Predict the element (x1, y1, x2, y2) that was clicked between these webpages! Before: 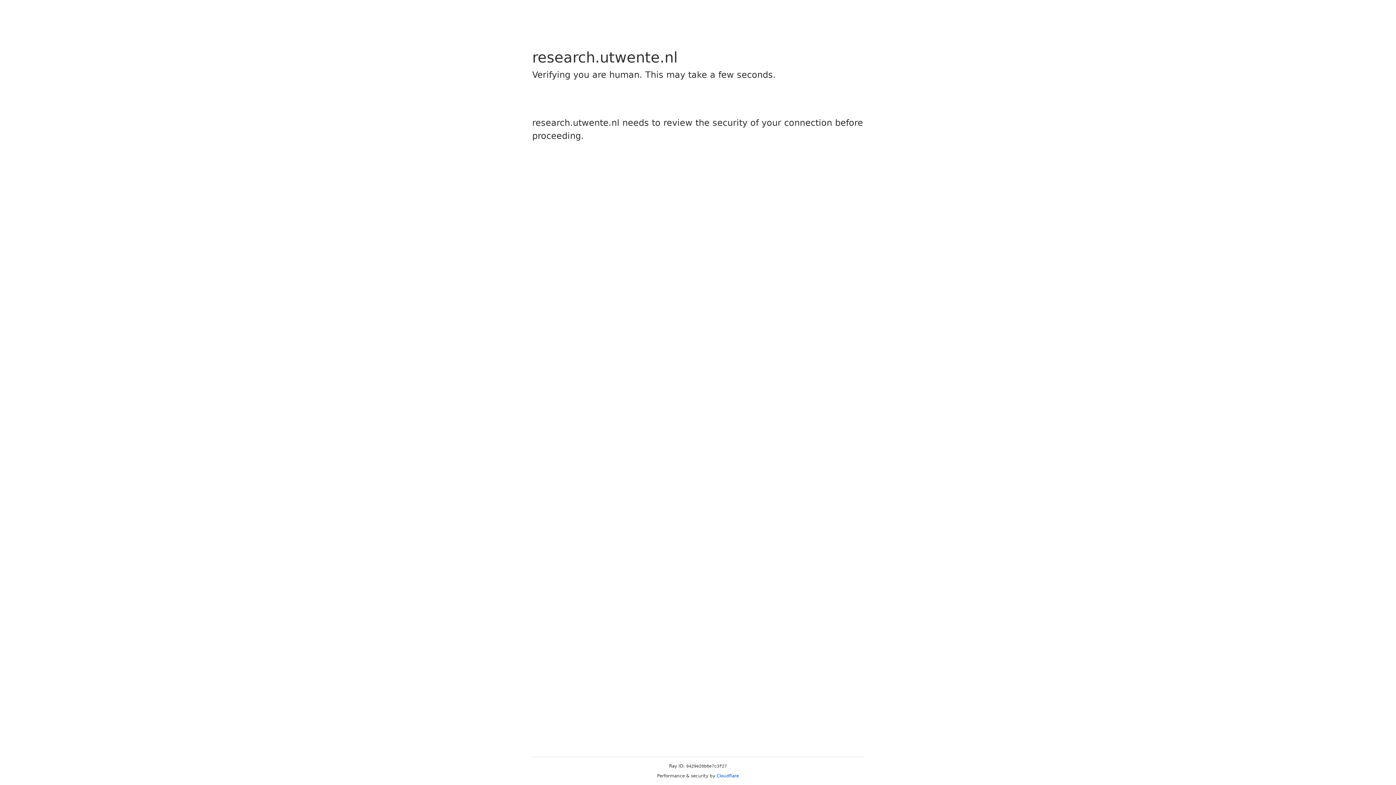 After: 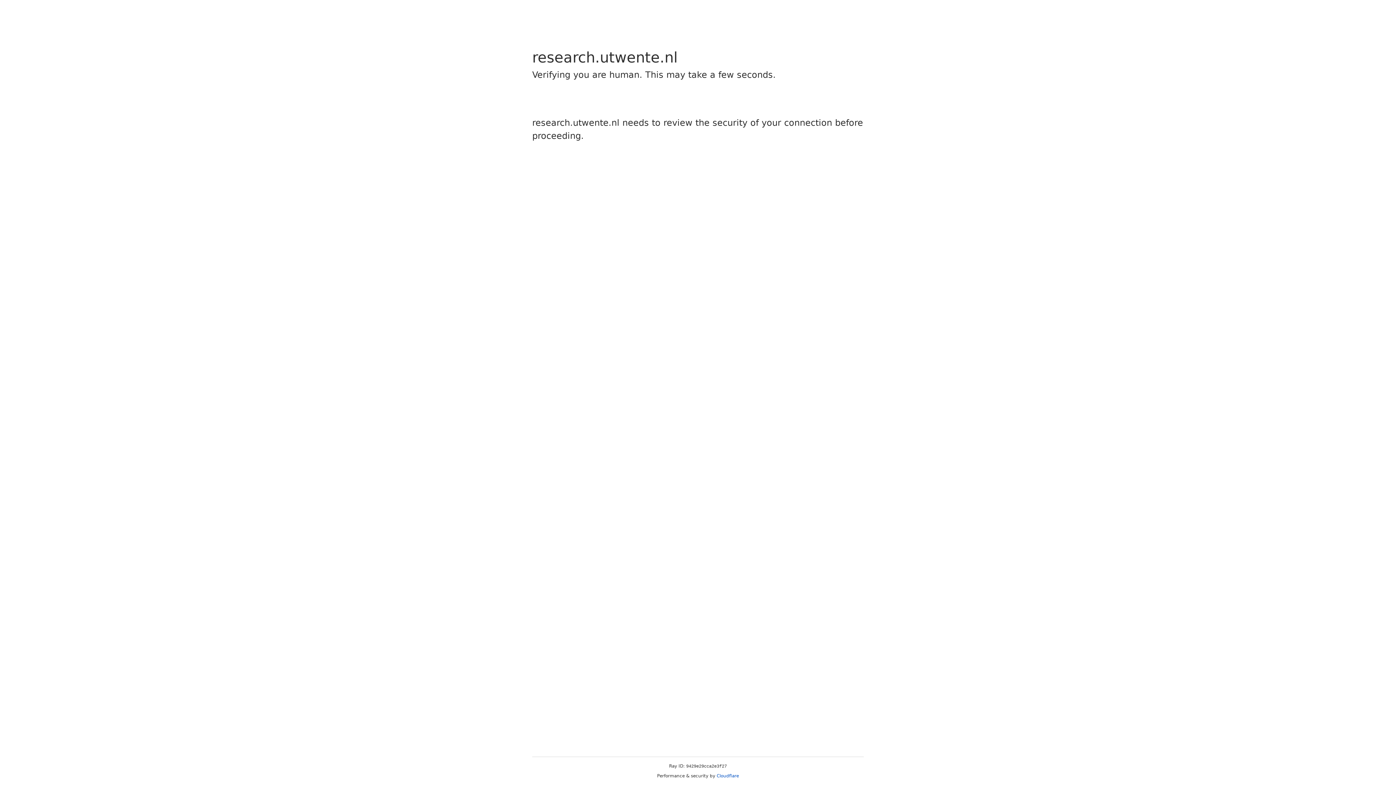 Action: bbox: (716, 773, 739, 778) label: Cloudflare